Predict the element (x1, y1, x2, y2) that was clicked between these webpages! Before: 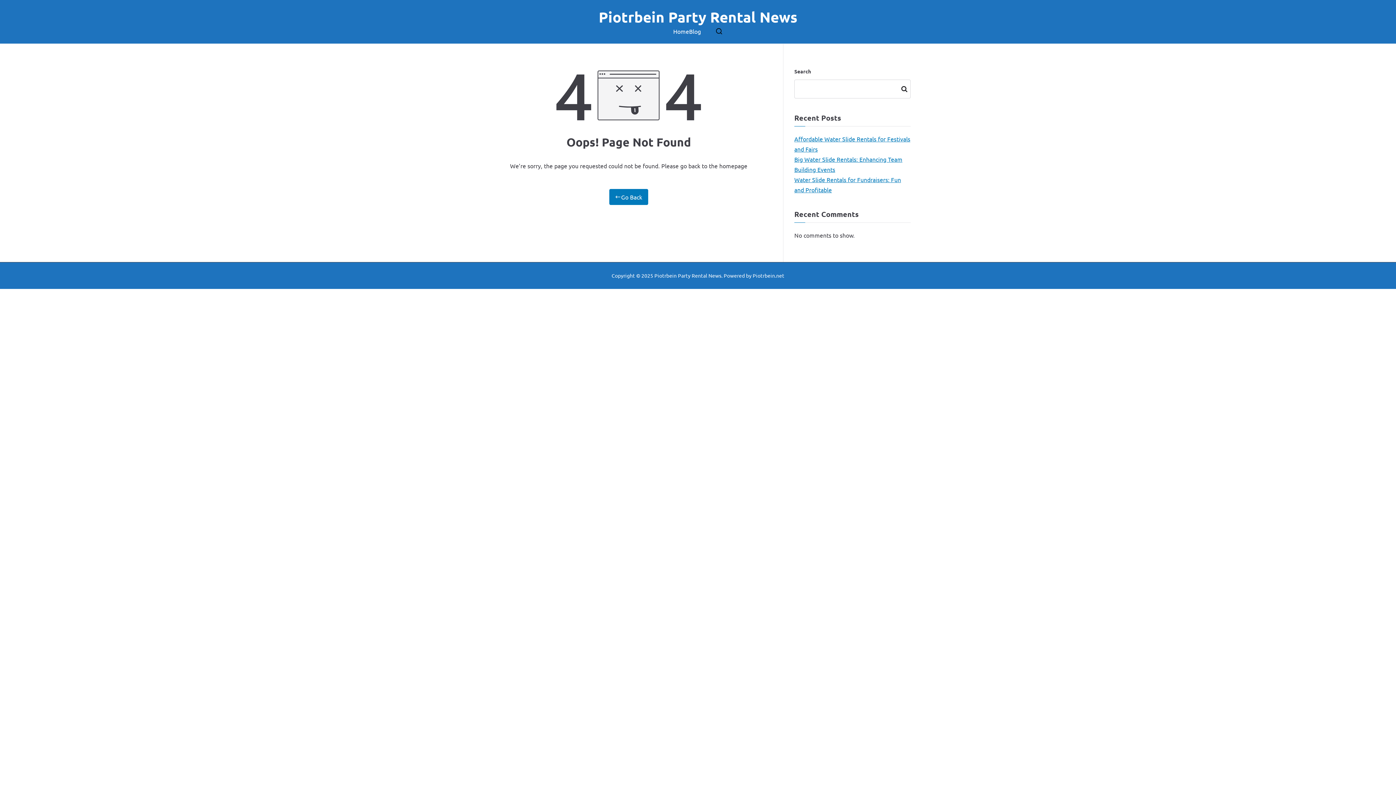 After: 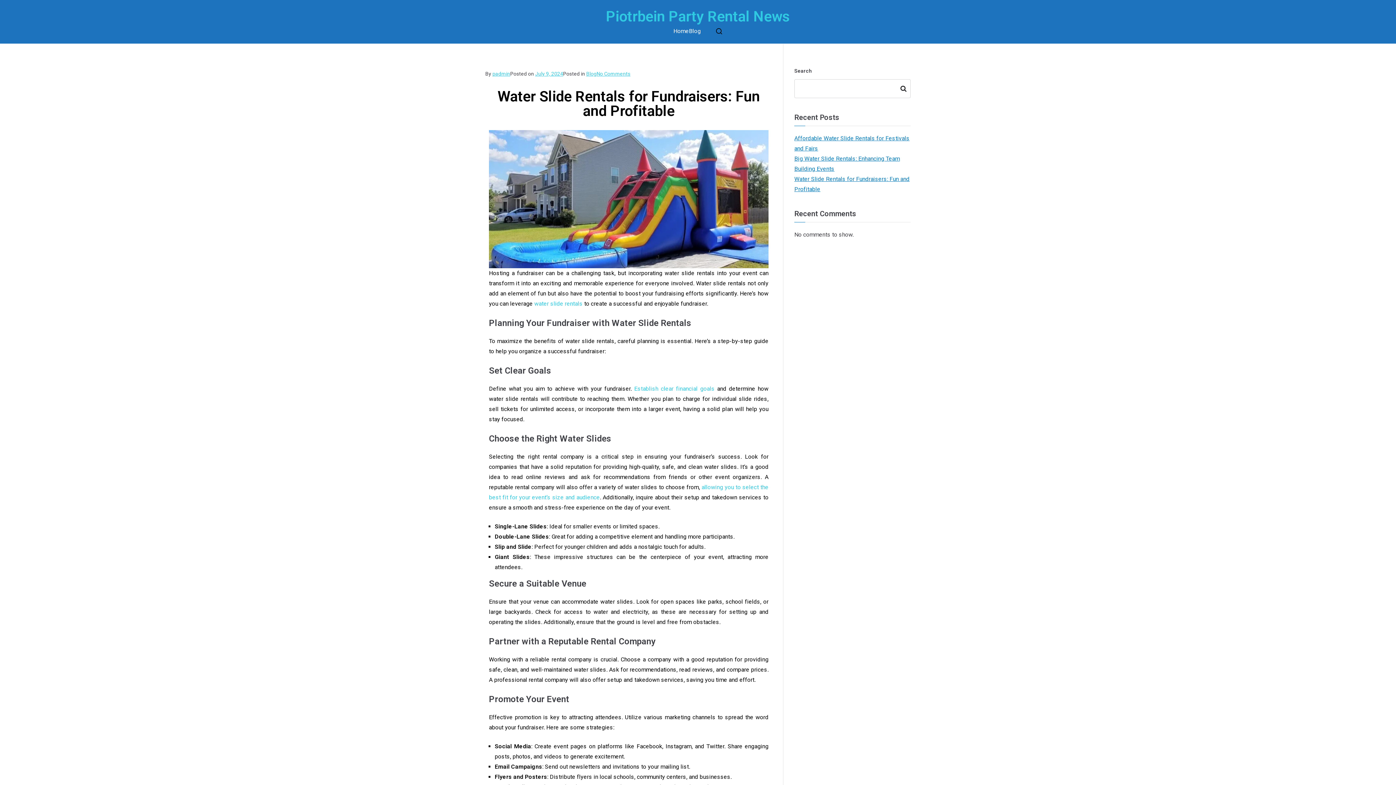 Action: bbox: (794, 174, 910, 194) label: Water Slide Rentals for Fundraisers: Fun and Profitable